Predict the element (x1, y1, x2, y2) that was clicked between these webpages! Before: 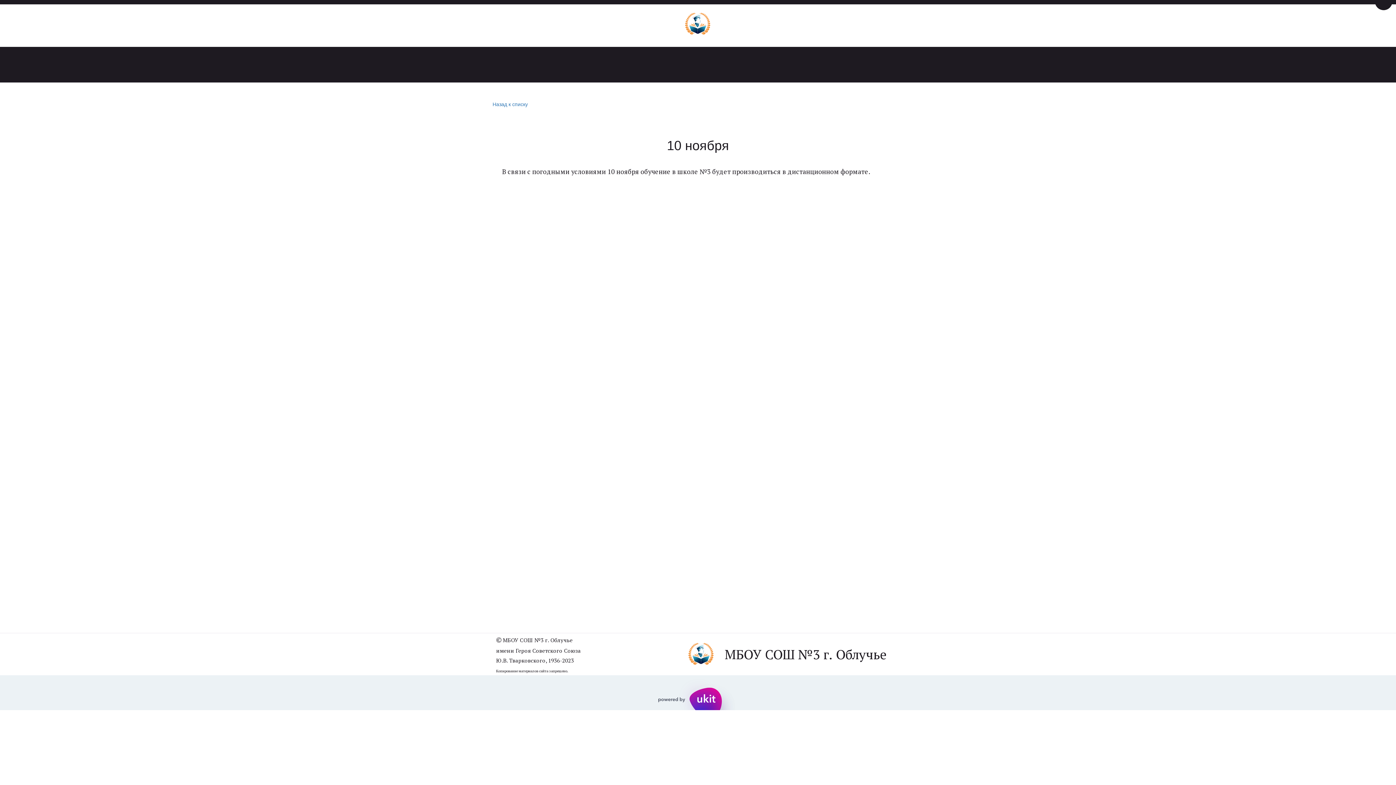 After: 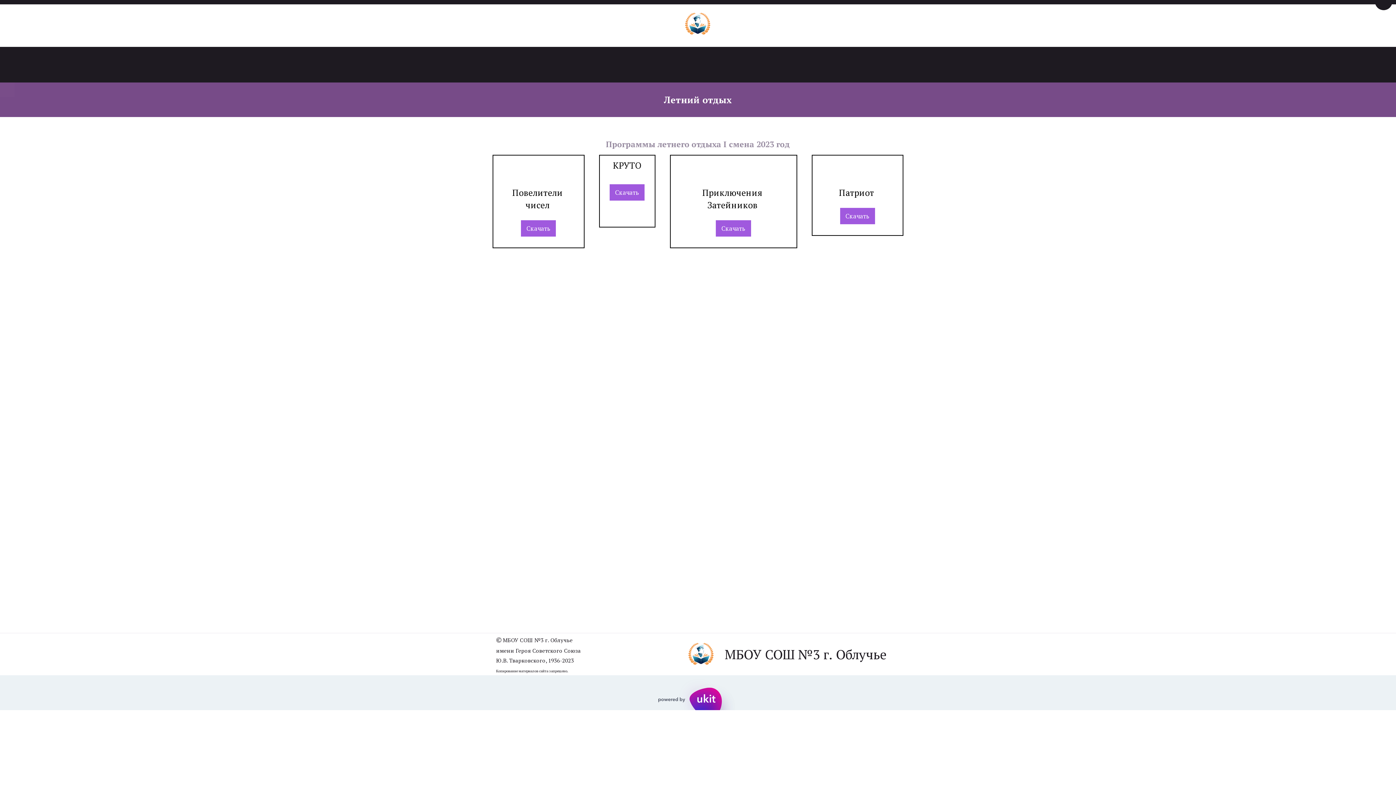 Action: label: Летний отдых bbox: (626, 55, 670, 75)